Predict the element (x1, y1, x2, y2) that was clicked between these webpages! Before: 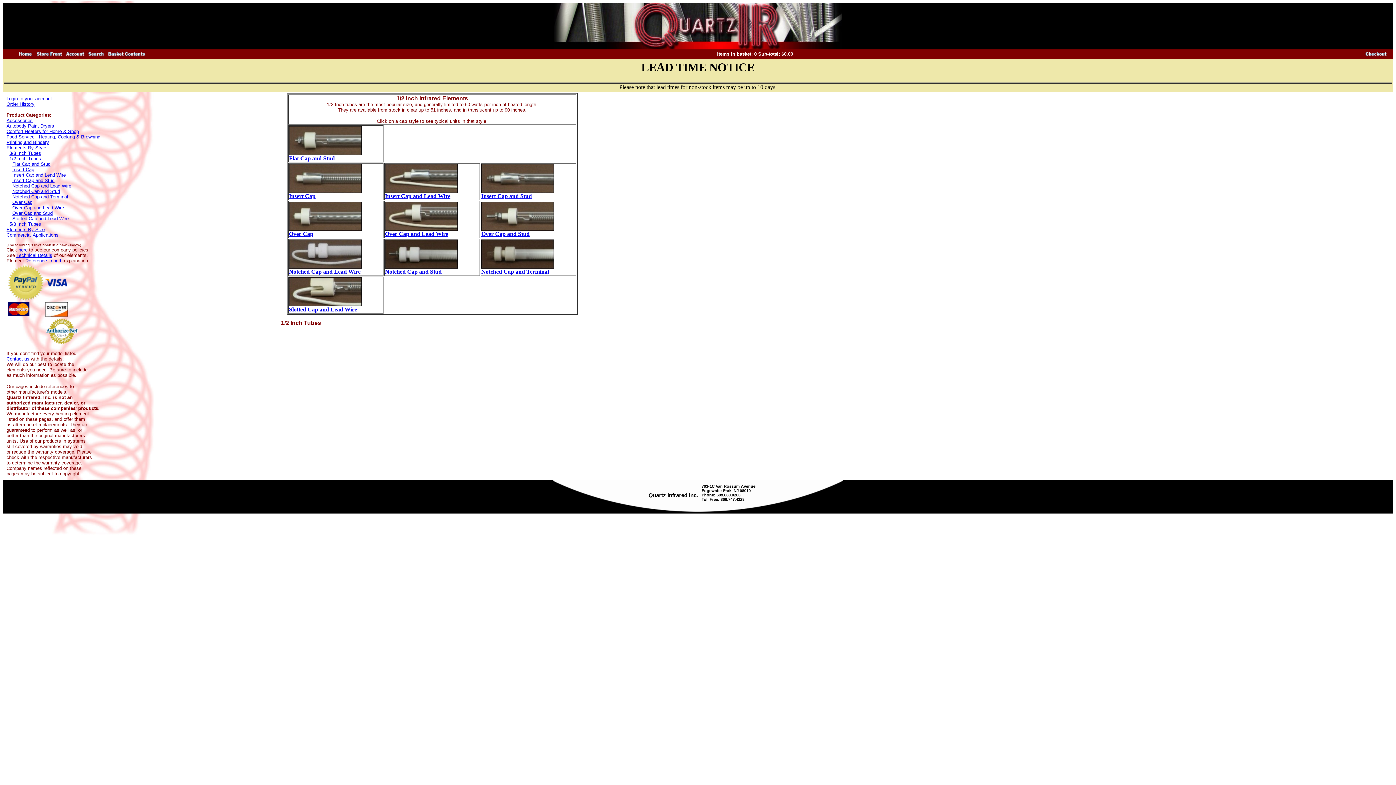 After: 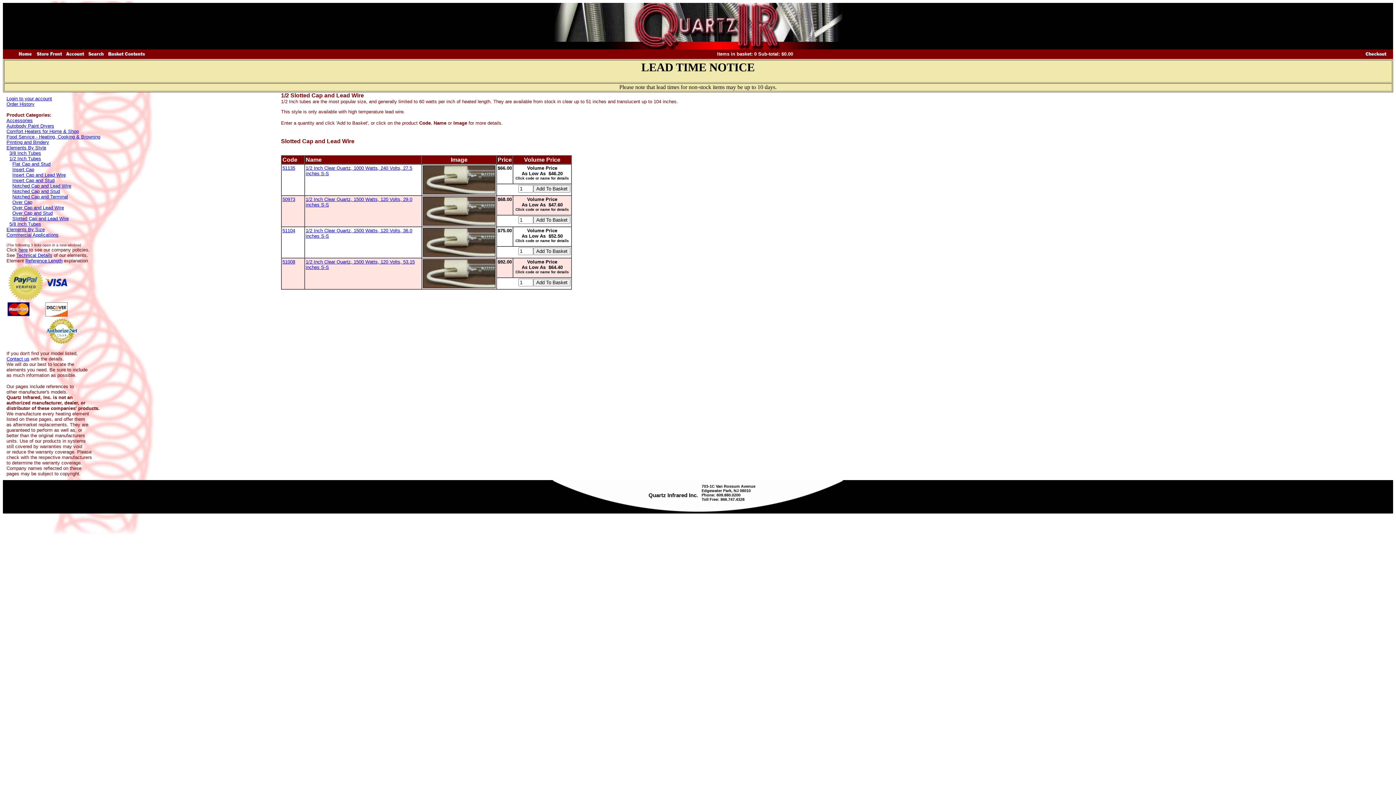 Action: label: Slotted Cap and Lead Wire bbox: (289, 306, 357, 312)